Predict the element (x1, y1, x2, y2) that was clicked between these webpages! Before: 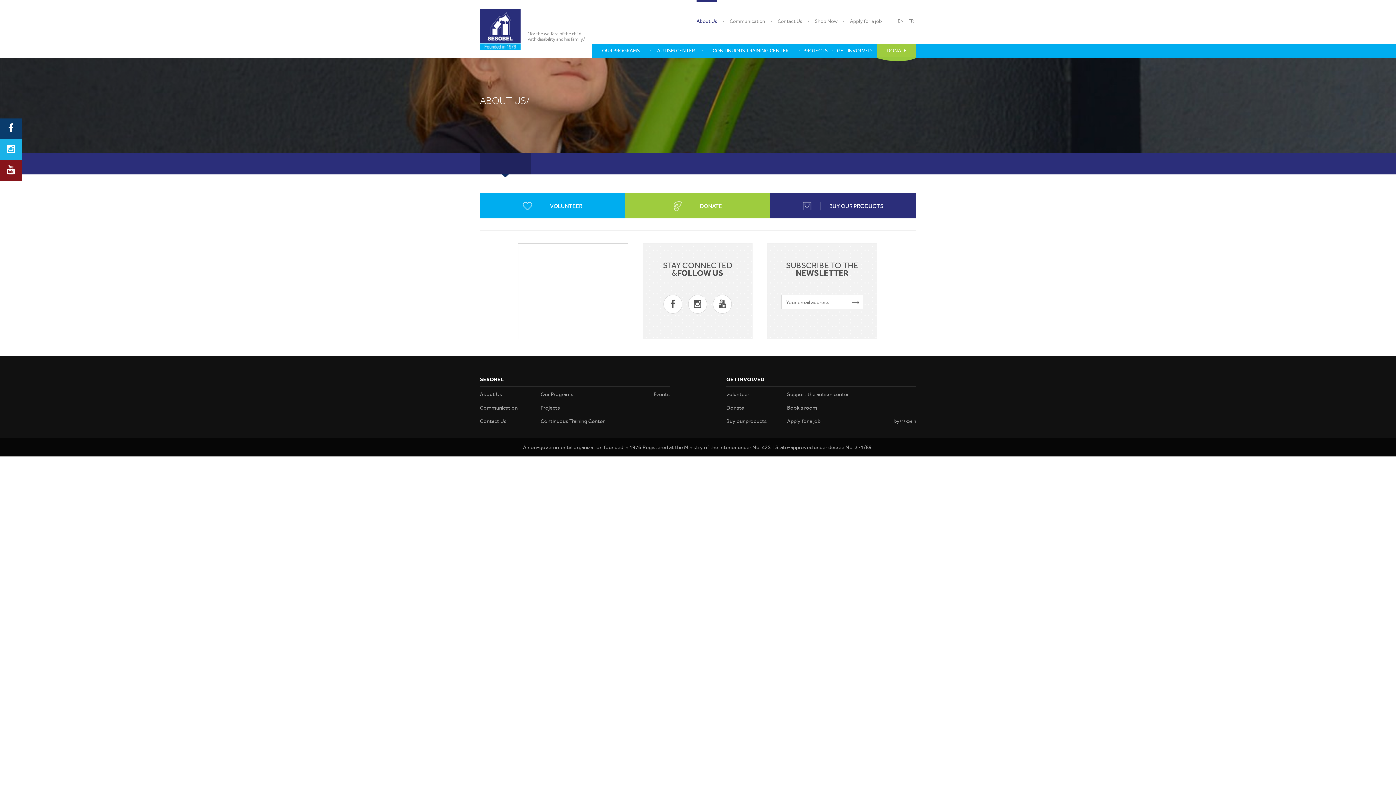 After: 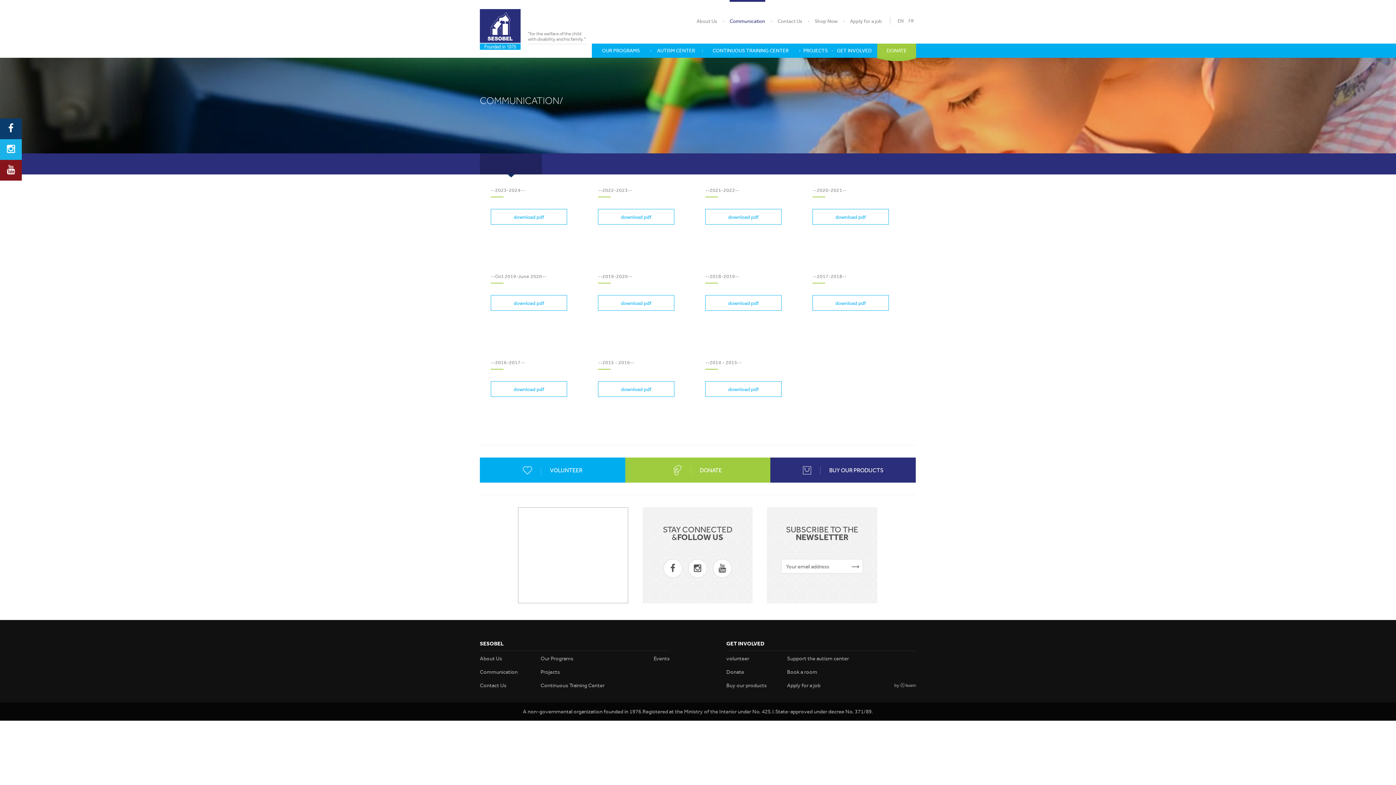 Action: label: Communication bbox: (729, 0, 765, 24)